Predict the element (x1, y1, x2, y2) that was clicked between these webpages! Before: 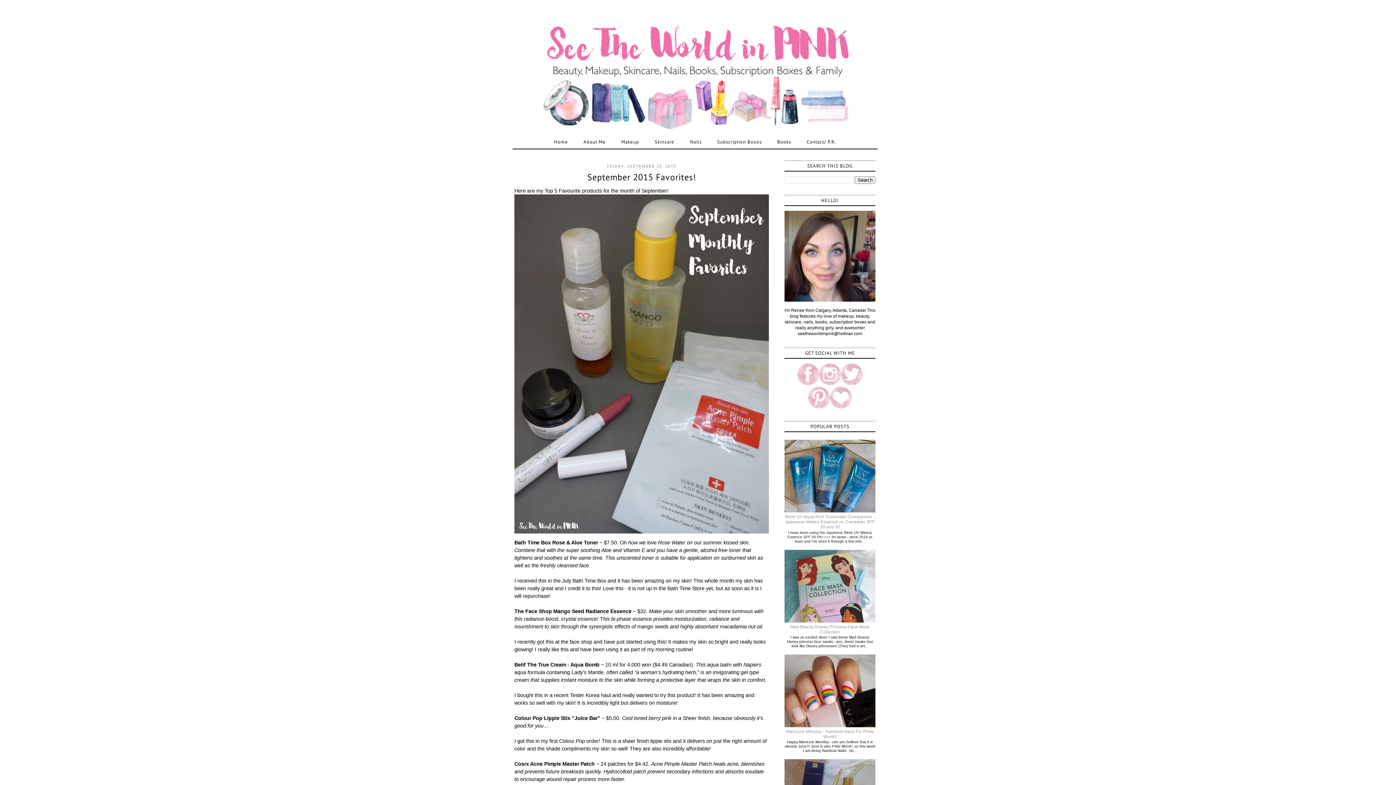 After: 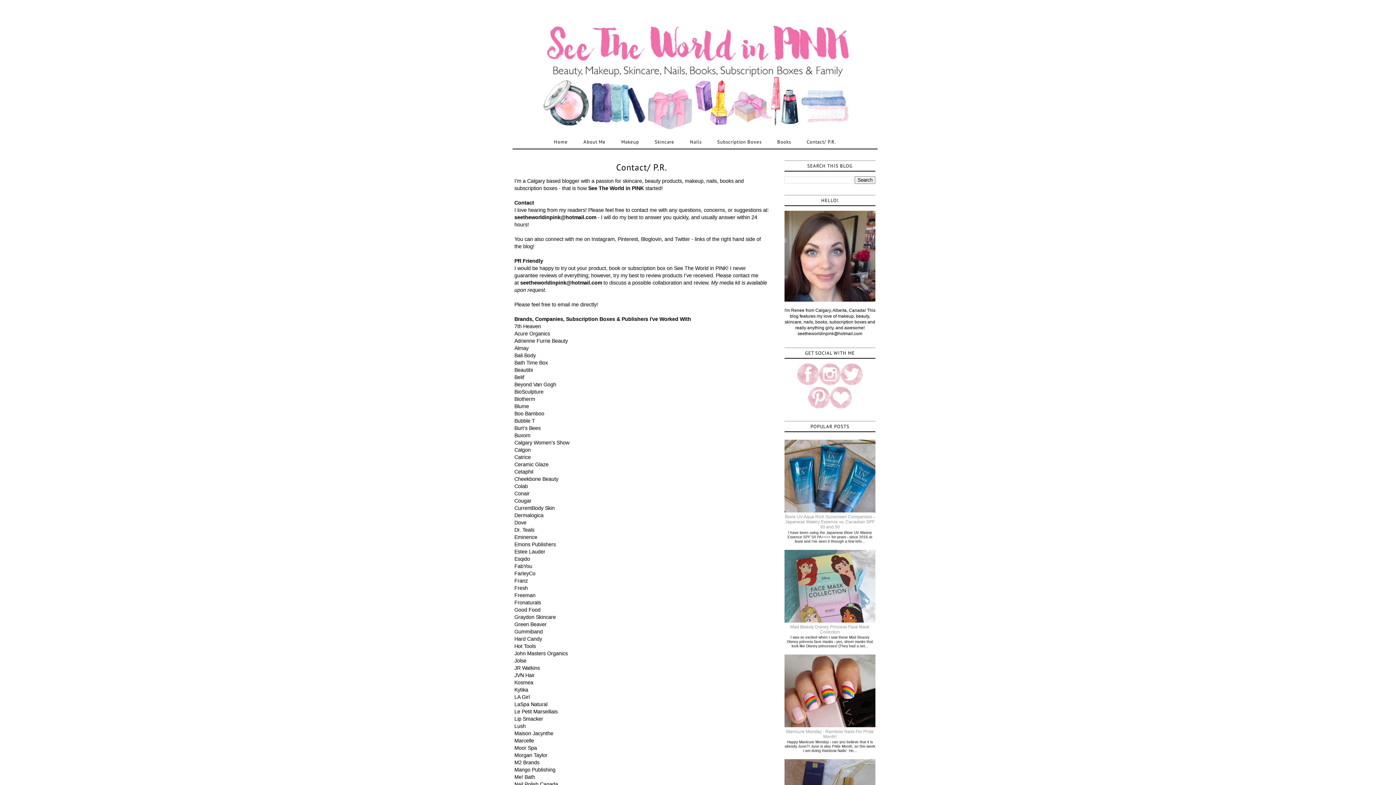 Action: bbox: (798, 135, 844, 148) label: Contact/ P.R.